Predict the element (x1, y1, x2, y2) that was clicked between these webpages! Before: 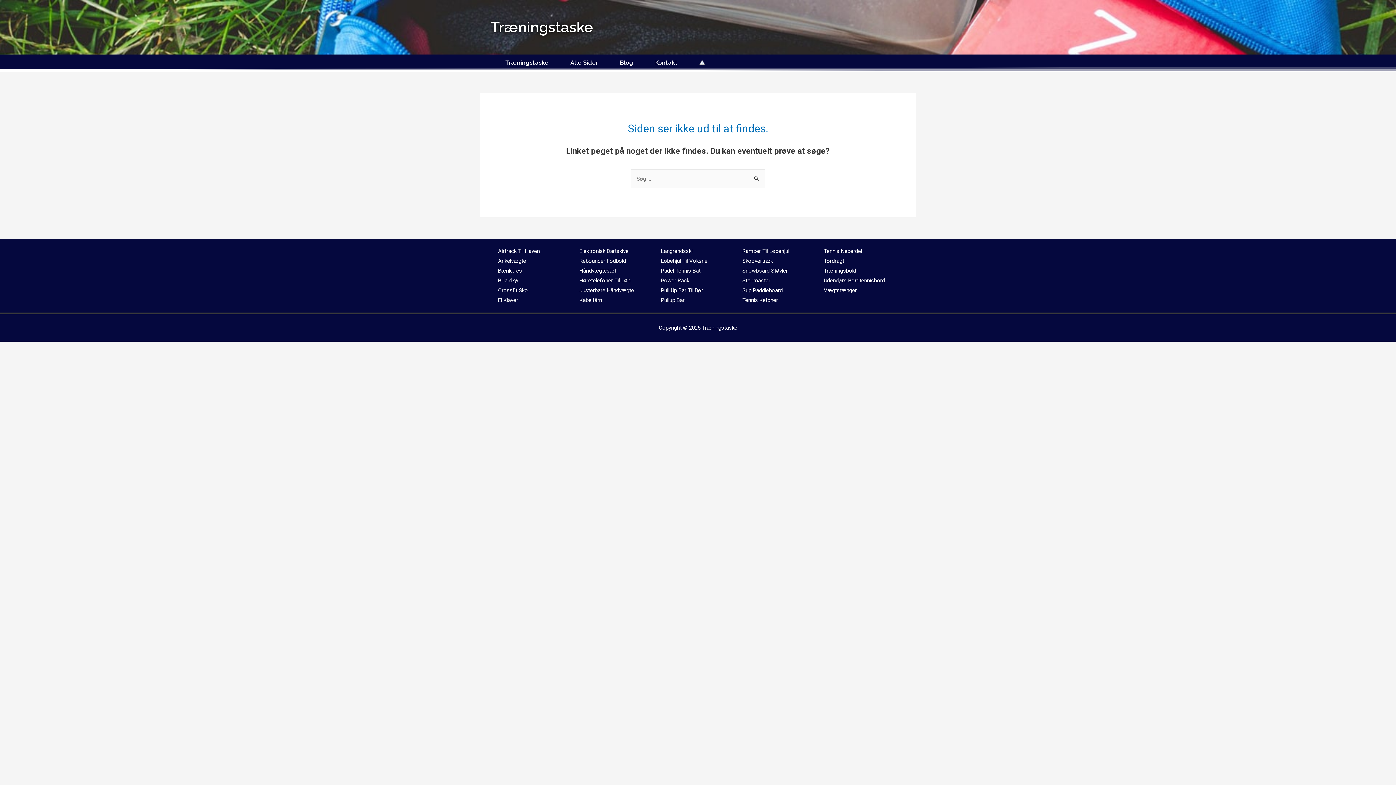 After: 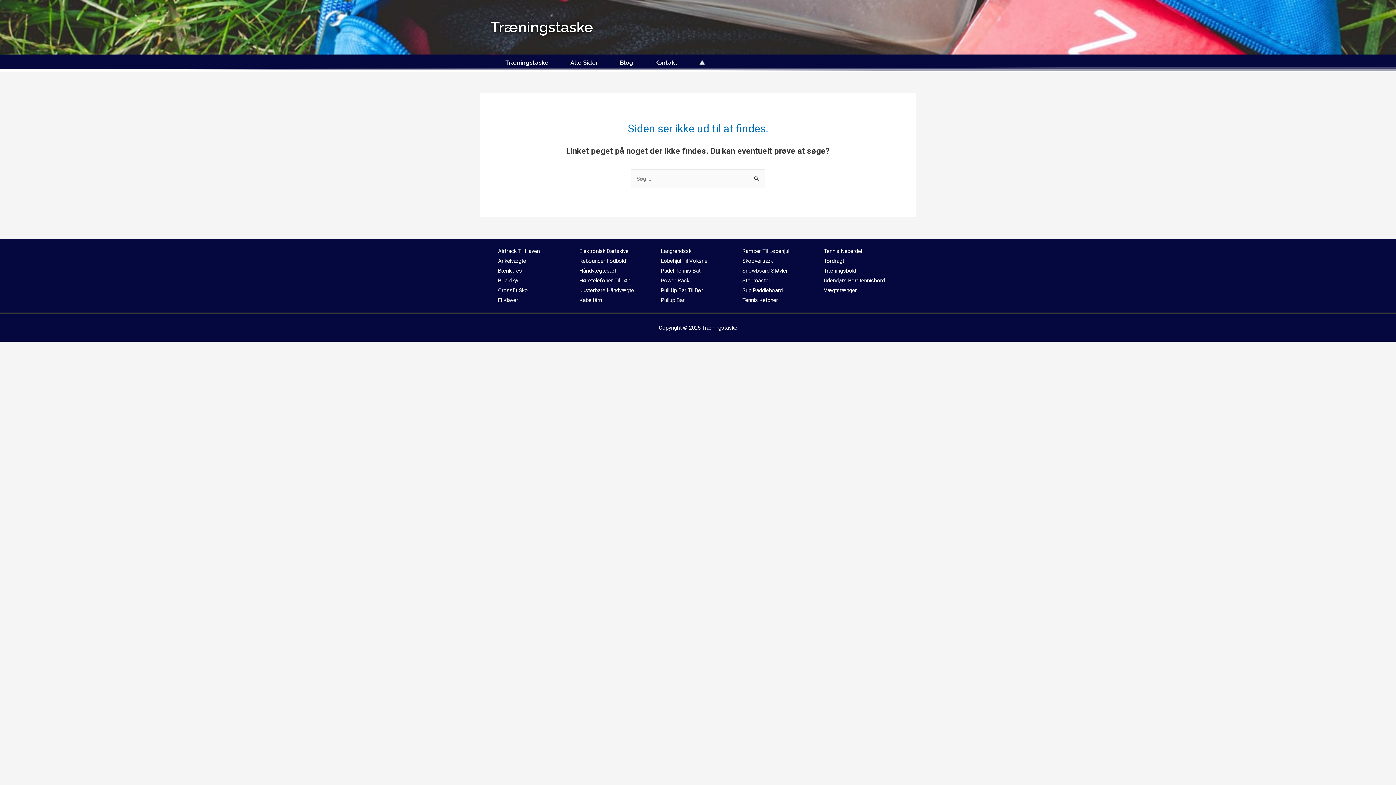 Action: label: Rebounder Fodbold bbox: (579, 257, 626, 264)